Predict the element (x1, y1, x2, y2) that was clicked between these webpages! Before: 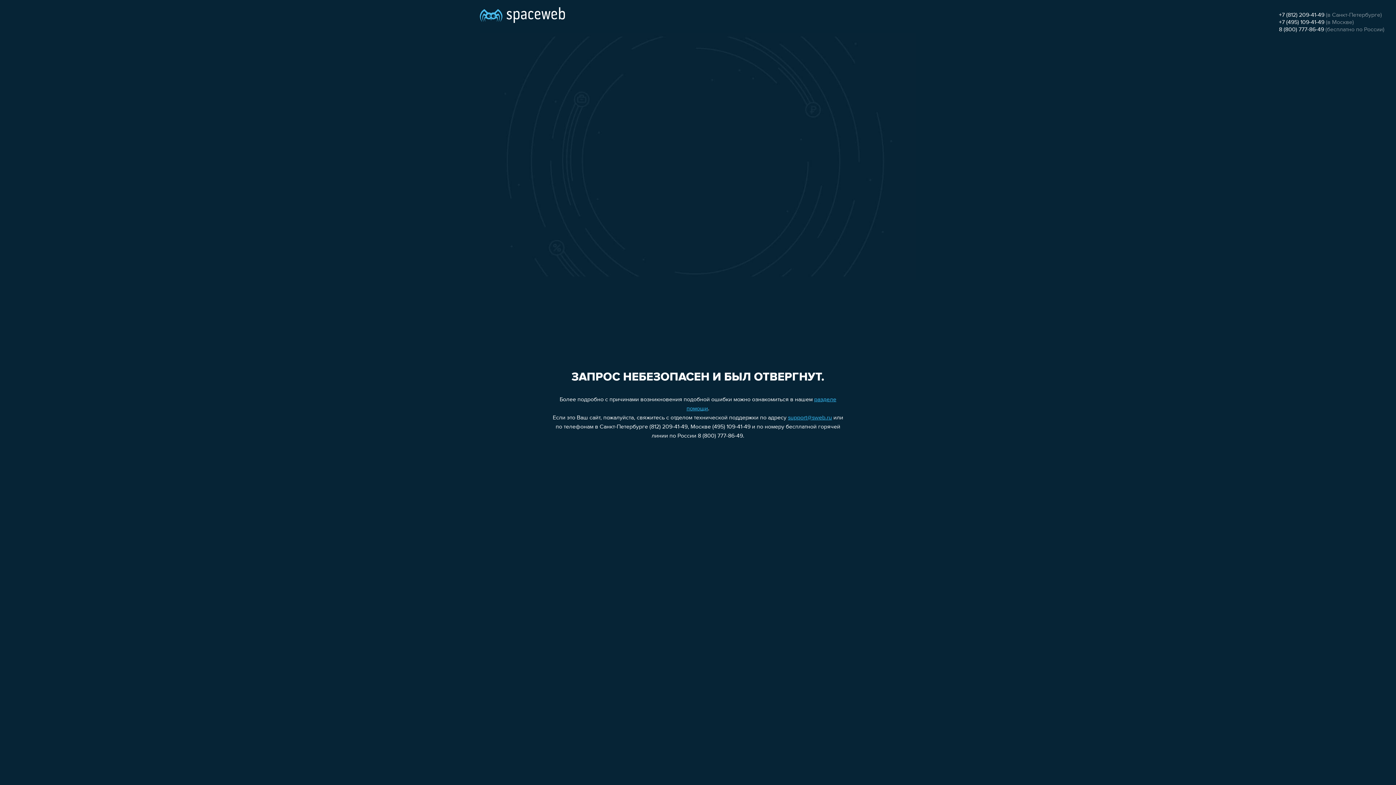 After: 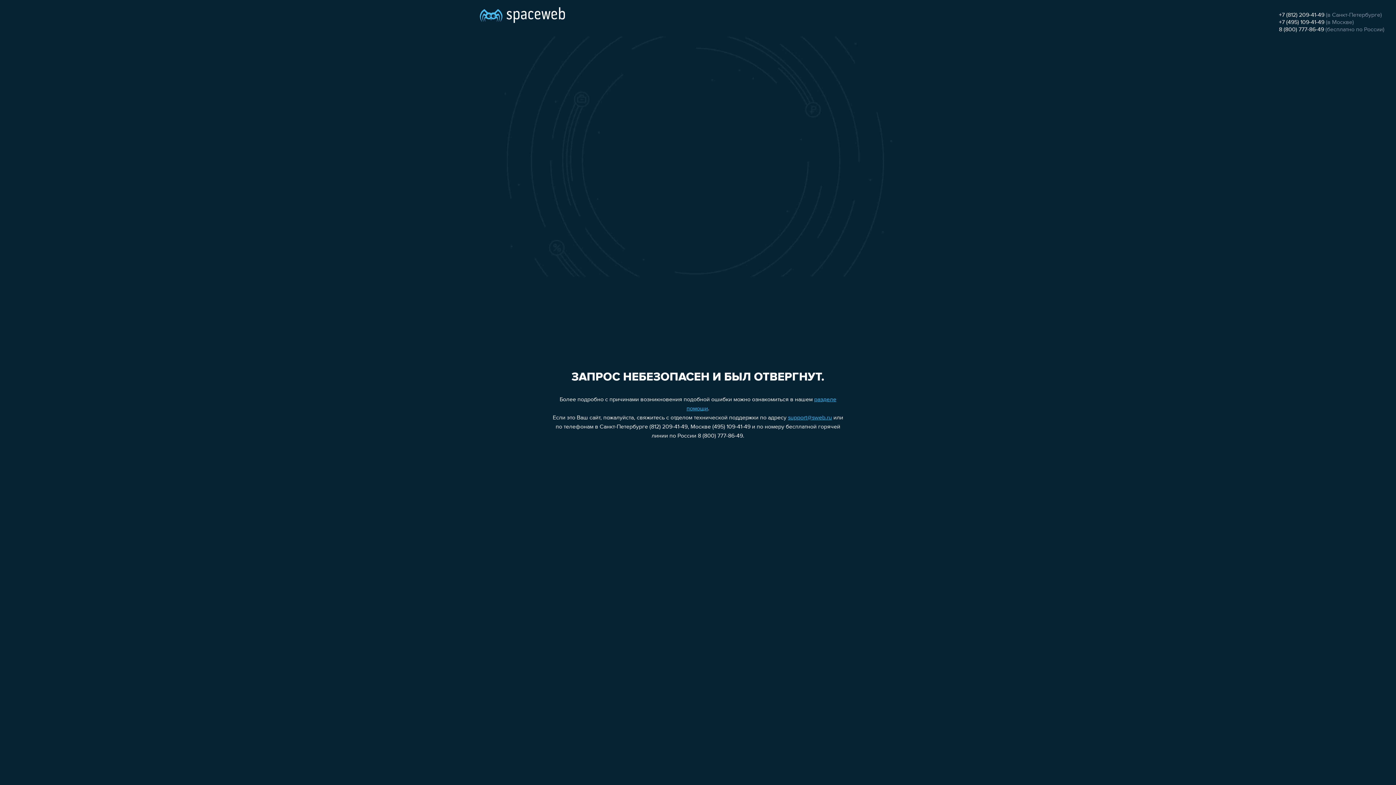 Action: bbox: (1279, 26, 1324, 32) label: 8 (800) 777-86-49